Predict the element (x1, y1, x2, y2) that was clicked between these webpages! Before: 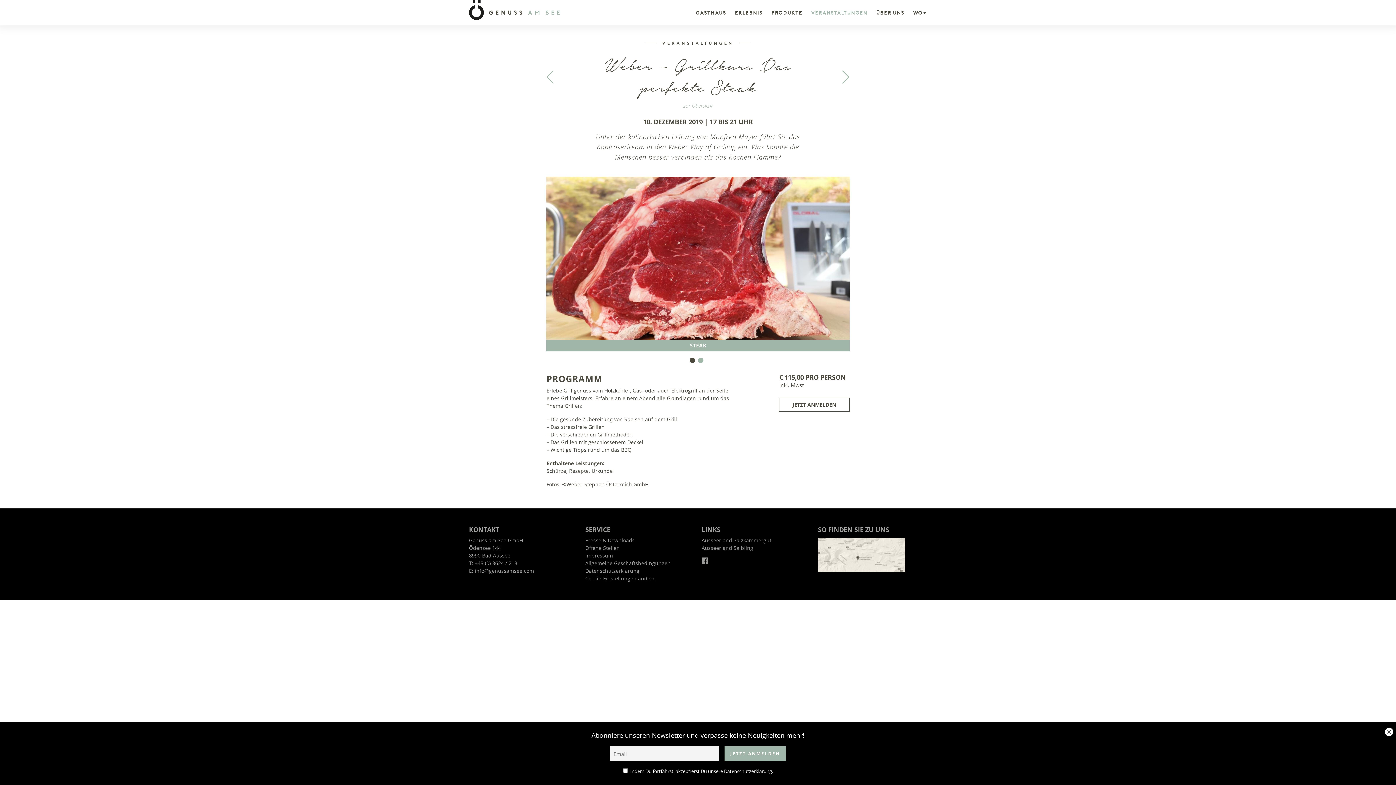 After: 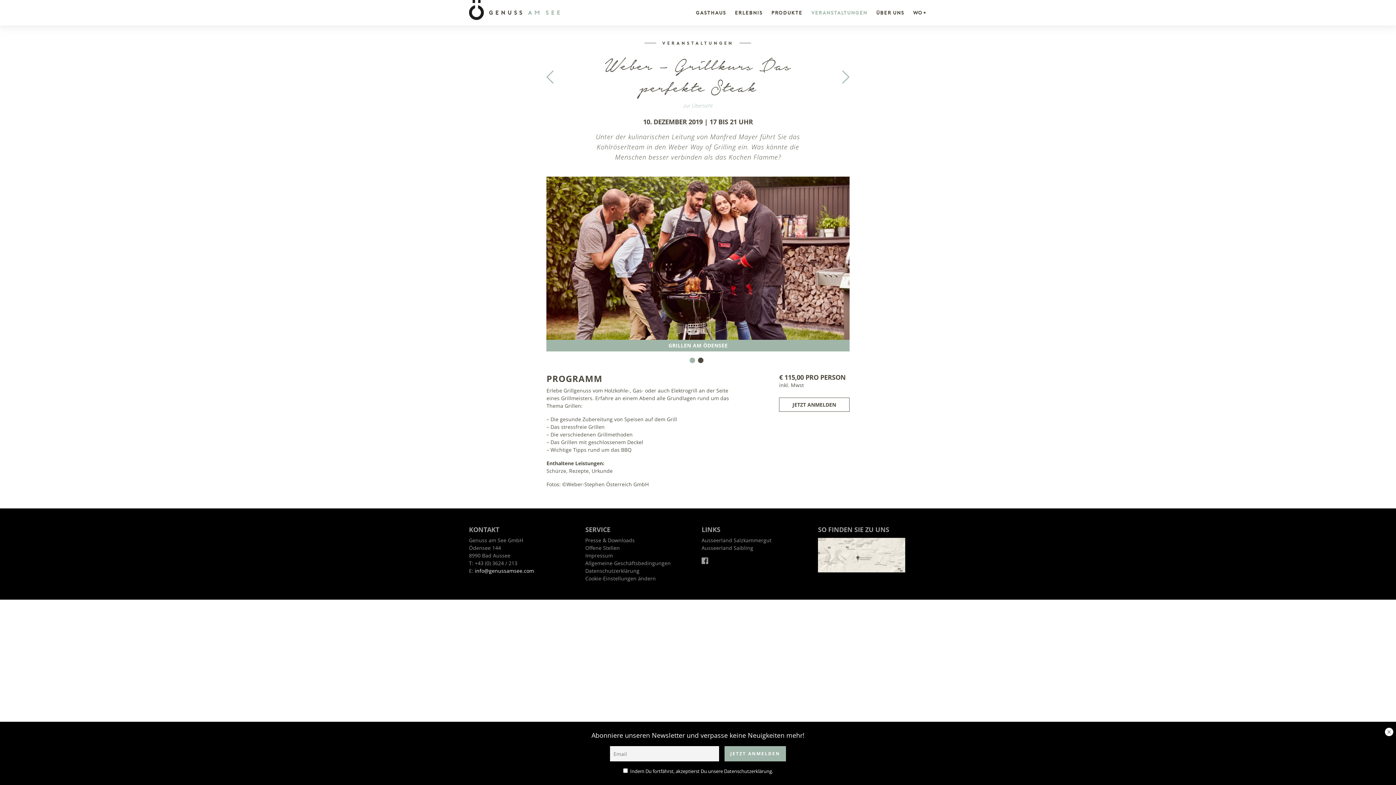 Action: bbox: (474, 567, 534, 574) label: info@genussamsee.com